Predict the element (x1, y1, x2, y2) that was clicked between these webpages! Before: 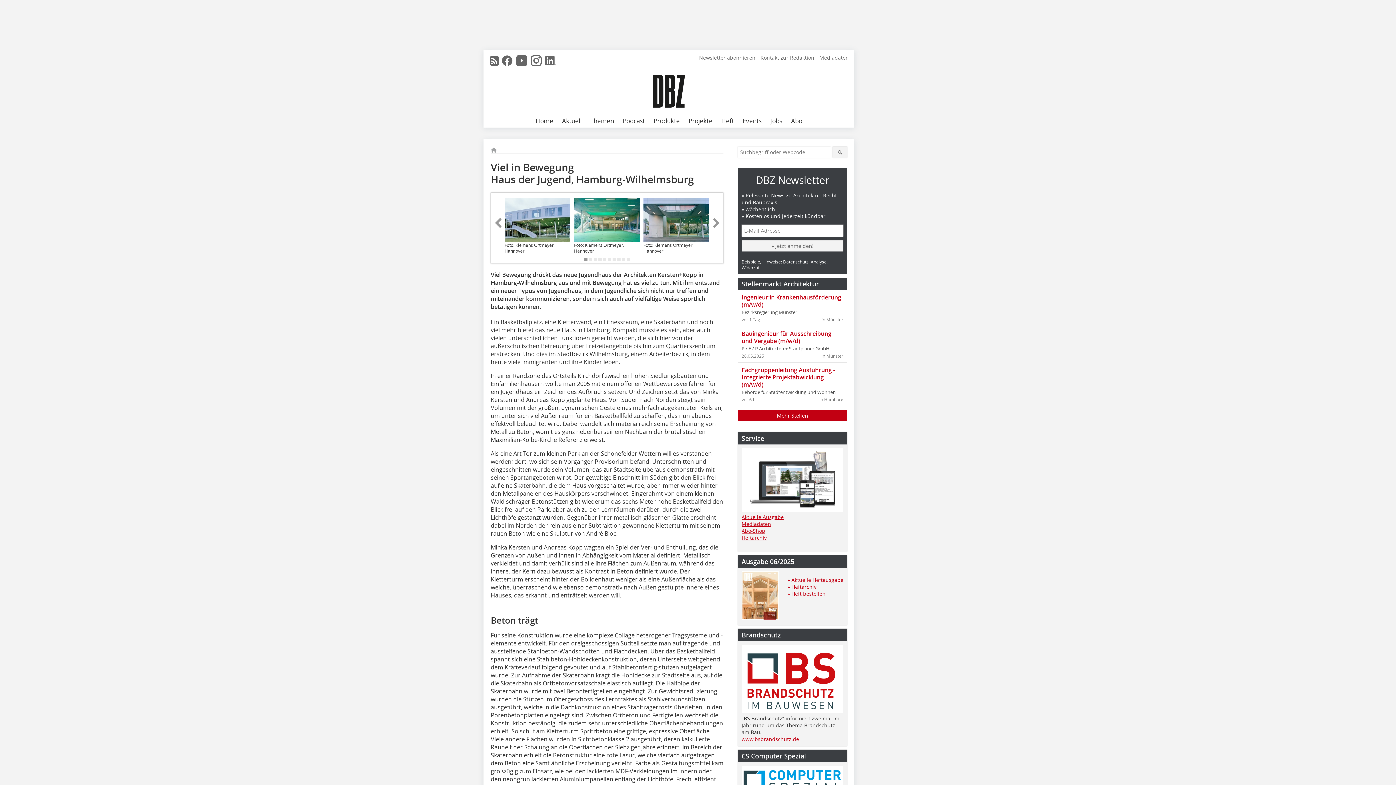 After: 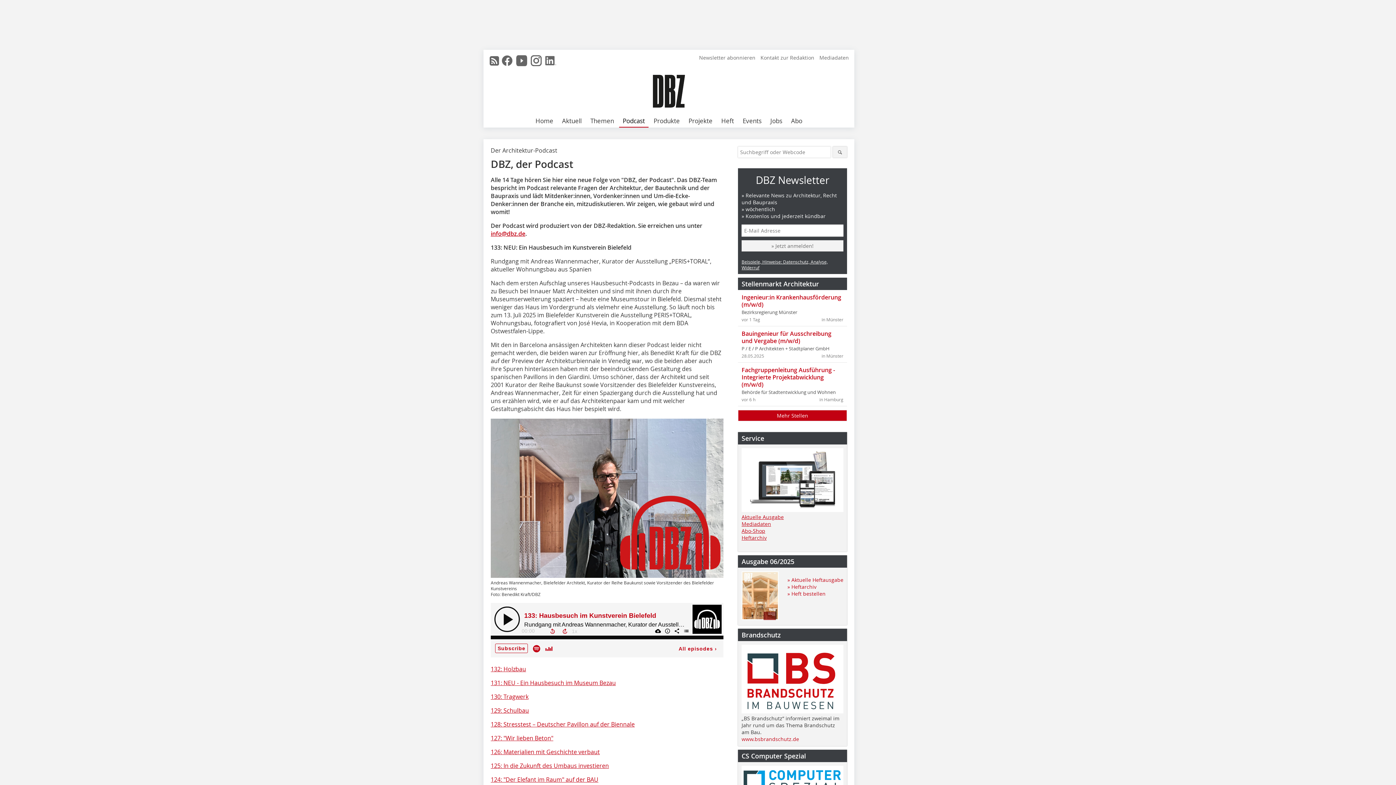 Action: bbox: (619, 114, 648, 127) label: Podcast